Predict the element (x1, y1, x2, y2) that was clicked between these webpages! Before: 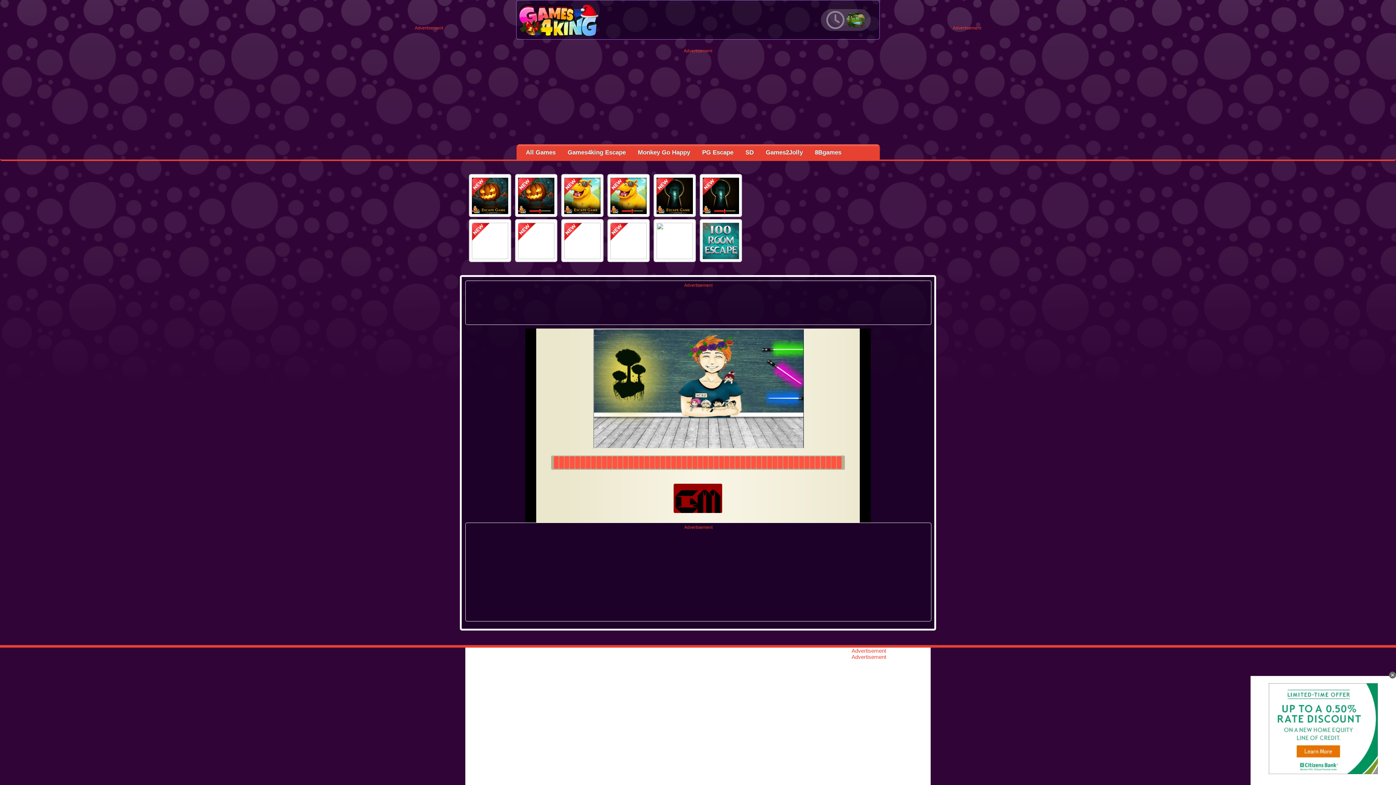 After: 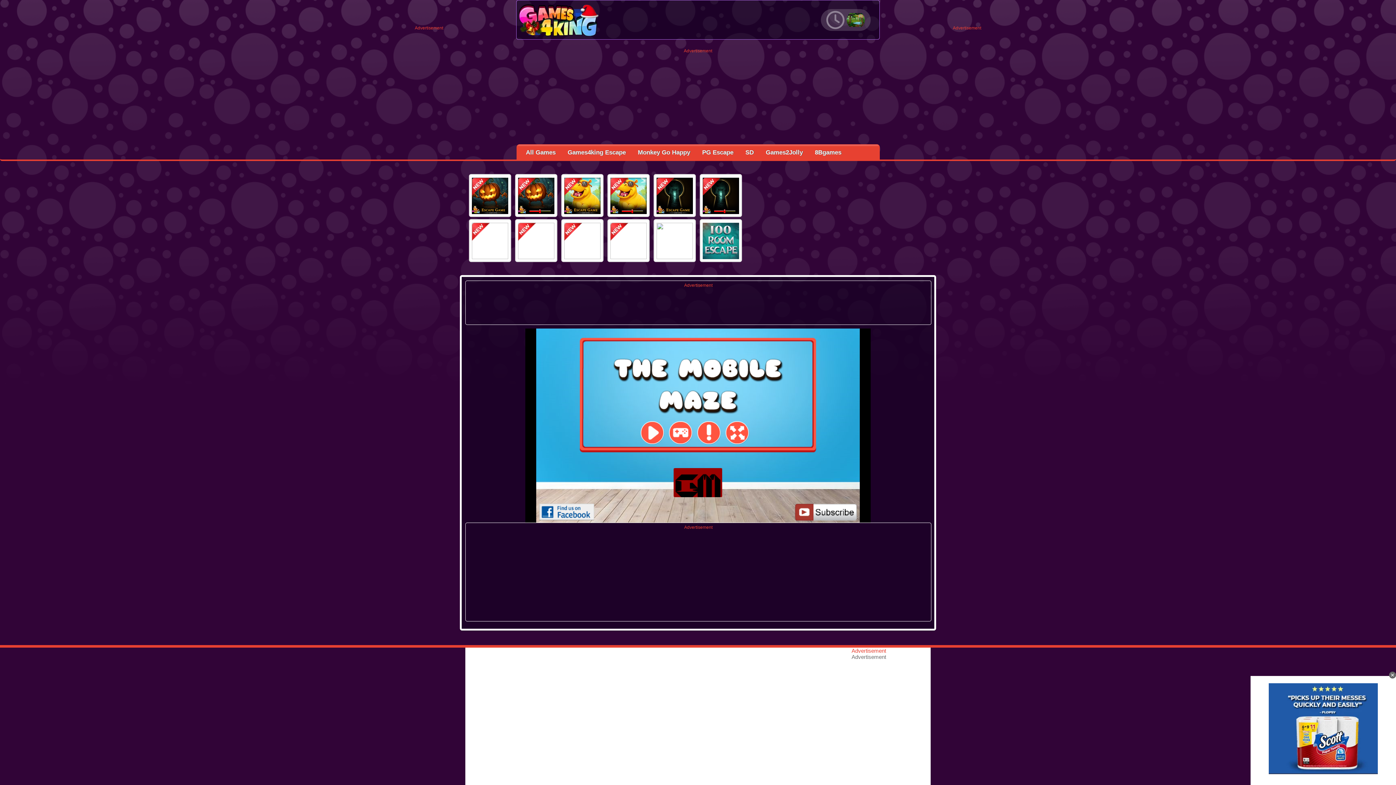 Action: bbox: (851, 654, 886, 660) label: Advertisement